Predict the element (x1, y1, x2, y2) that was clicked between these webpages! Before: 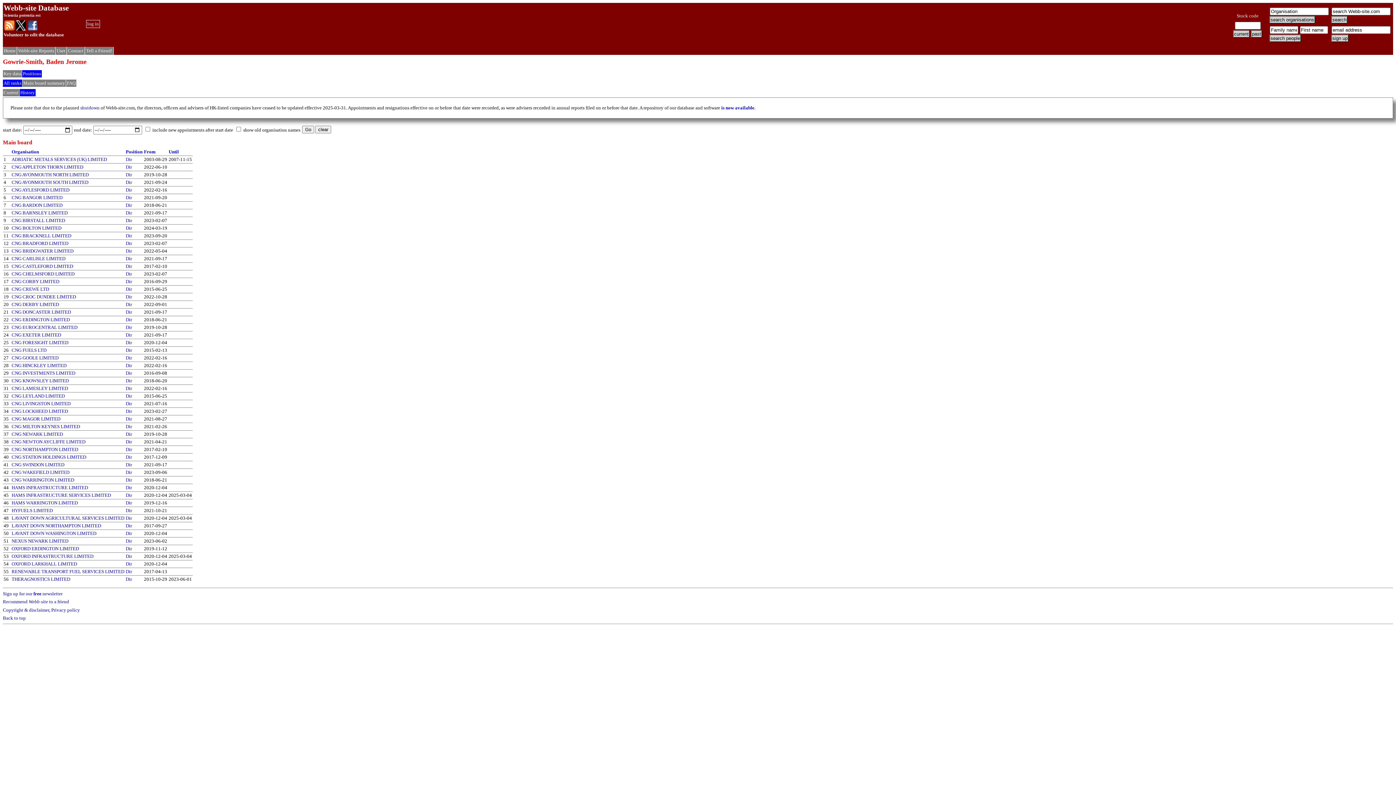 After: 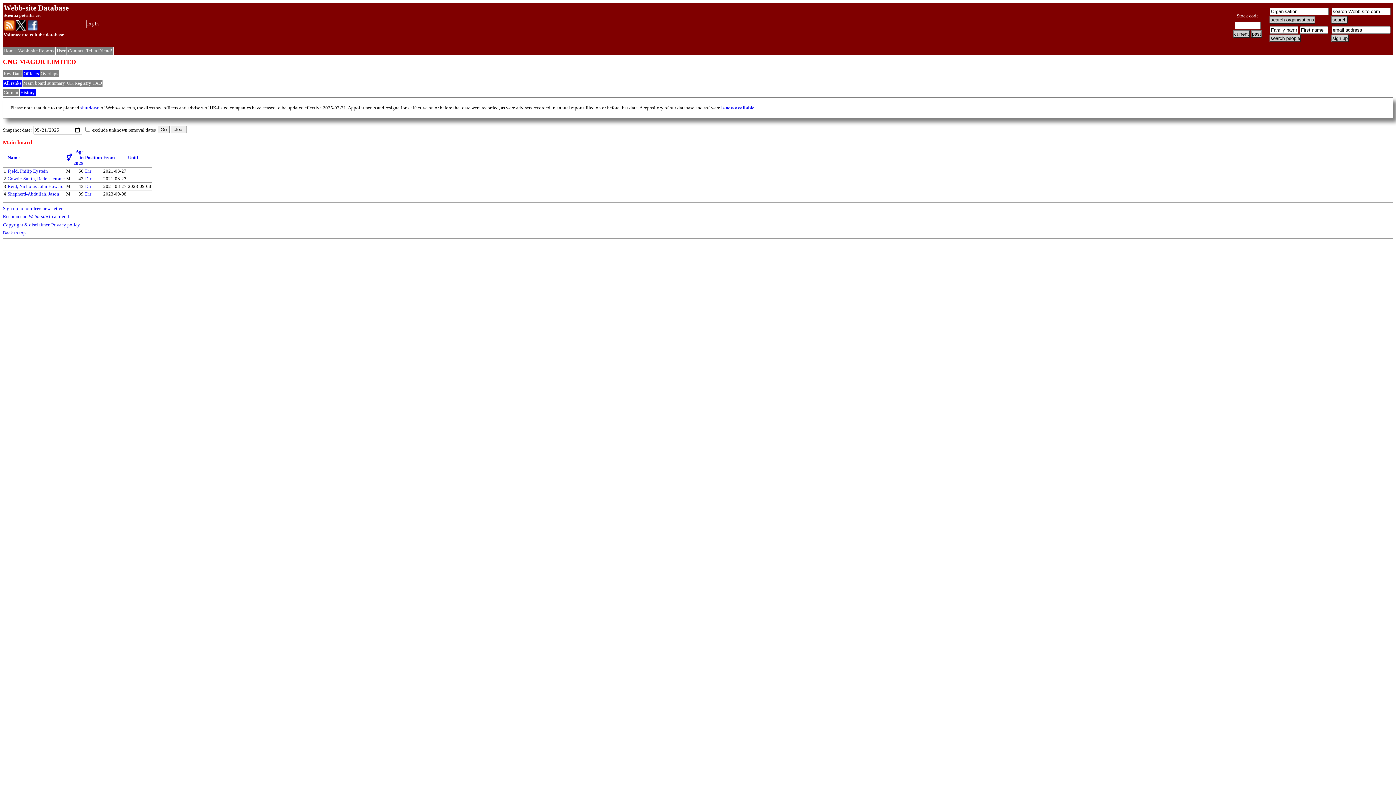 Action: bbox: (11, 416, 60, 421) label: CNG MAGOR LIMITED